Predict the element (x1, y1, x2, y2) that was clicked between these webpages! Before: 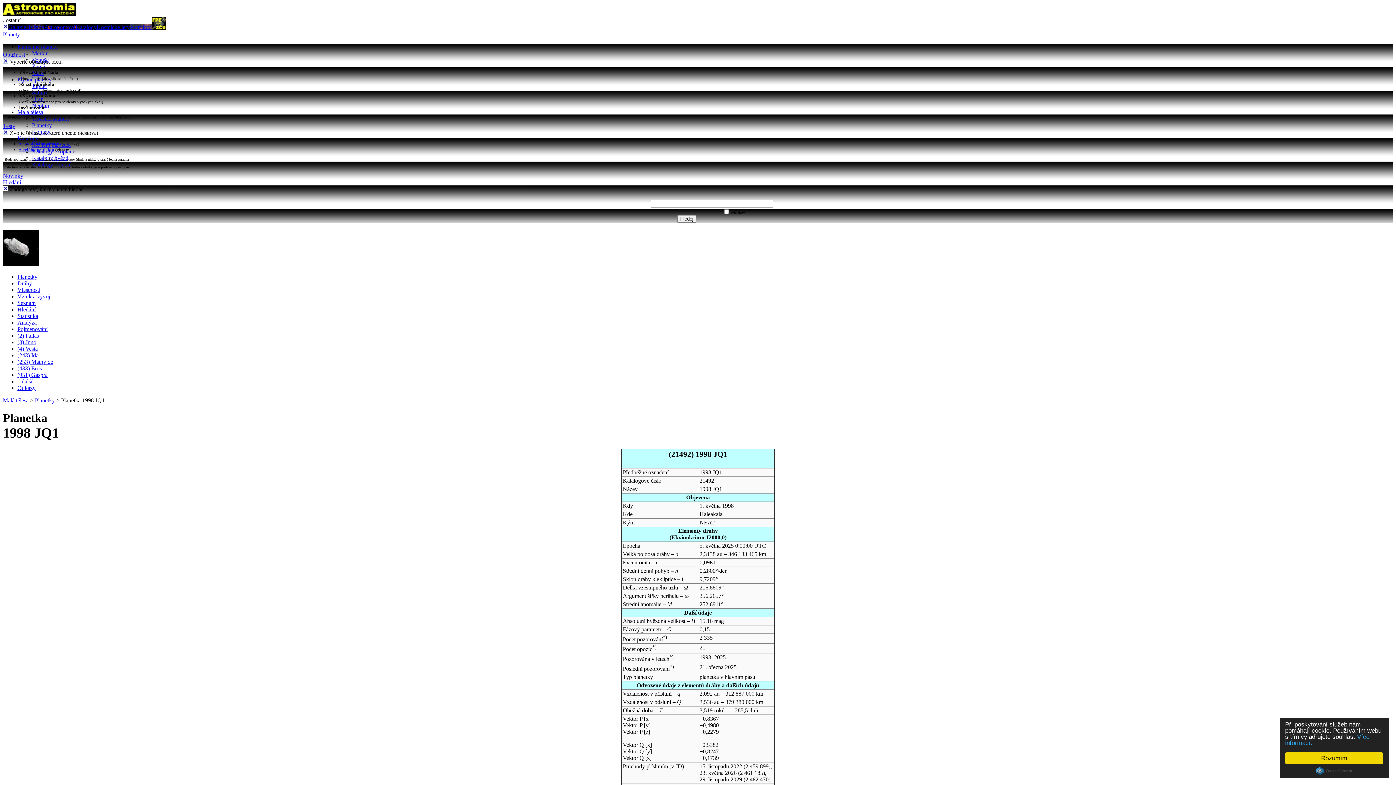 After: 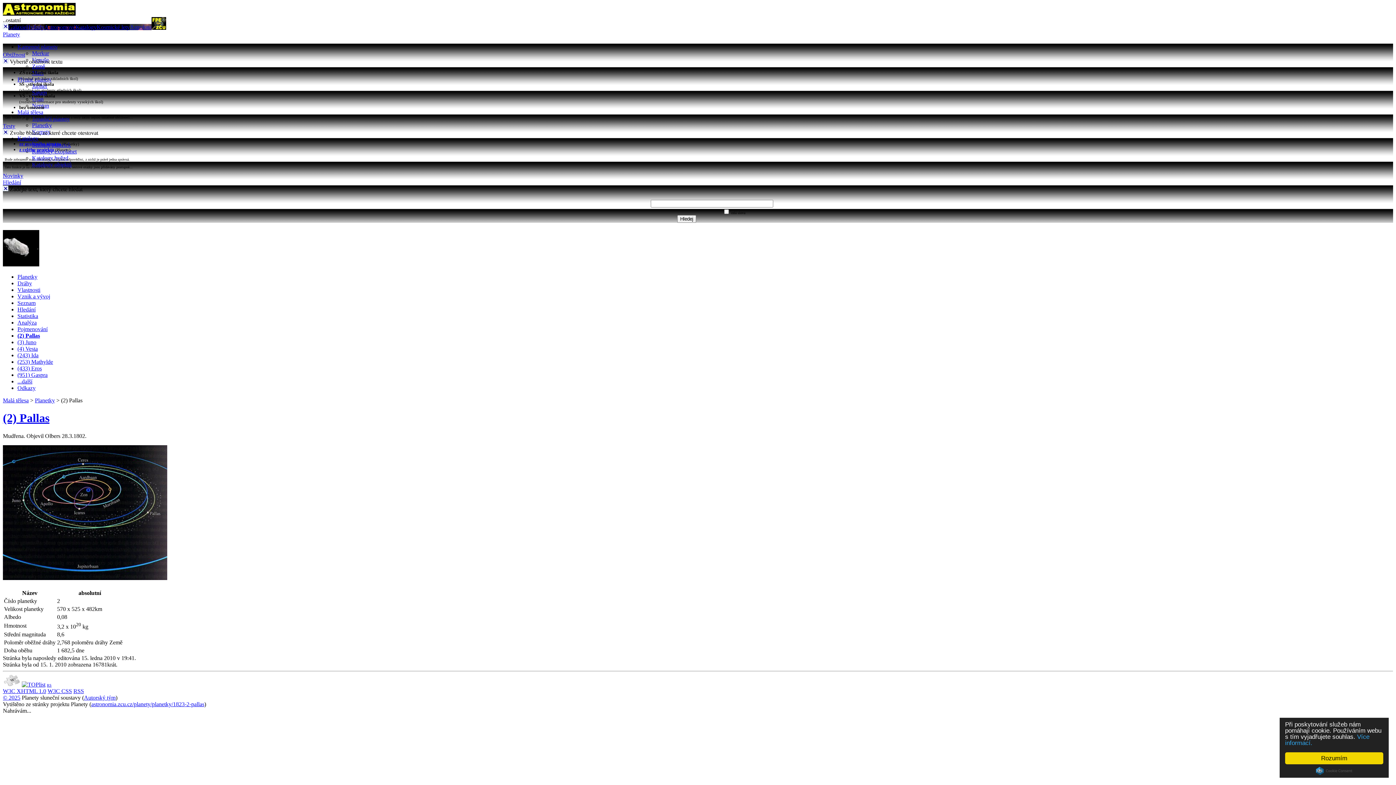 Action: bbox: (17, 332, 38, 338) label: (2) Pallas